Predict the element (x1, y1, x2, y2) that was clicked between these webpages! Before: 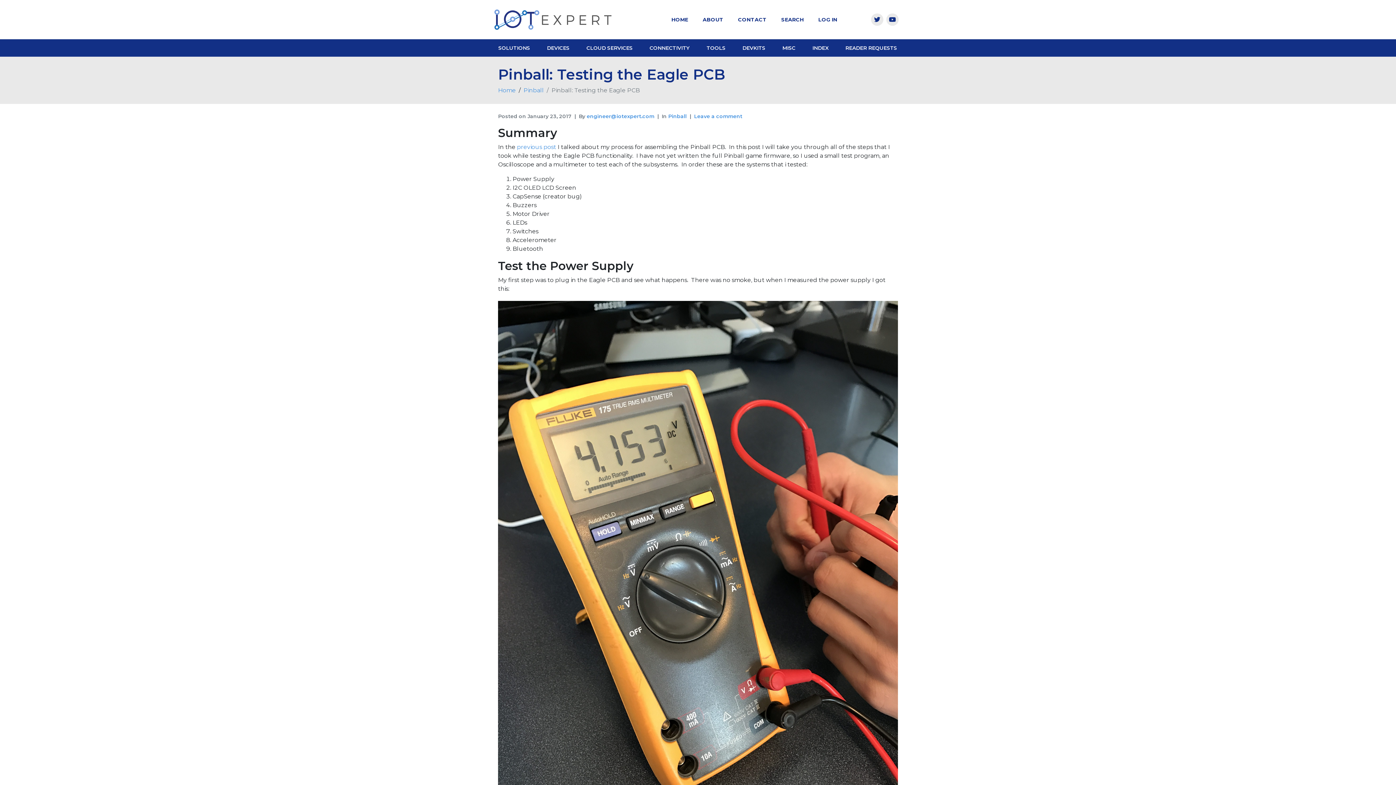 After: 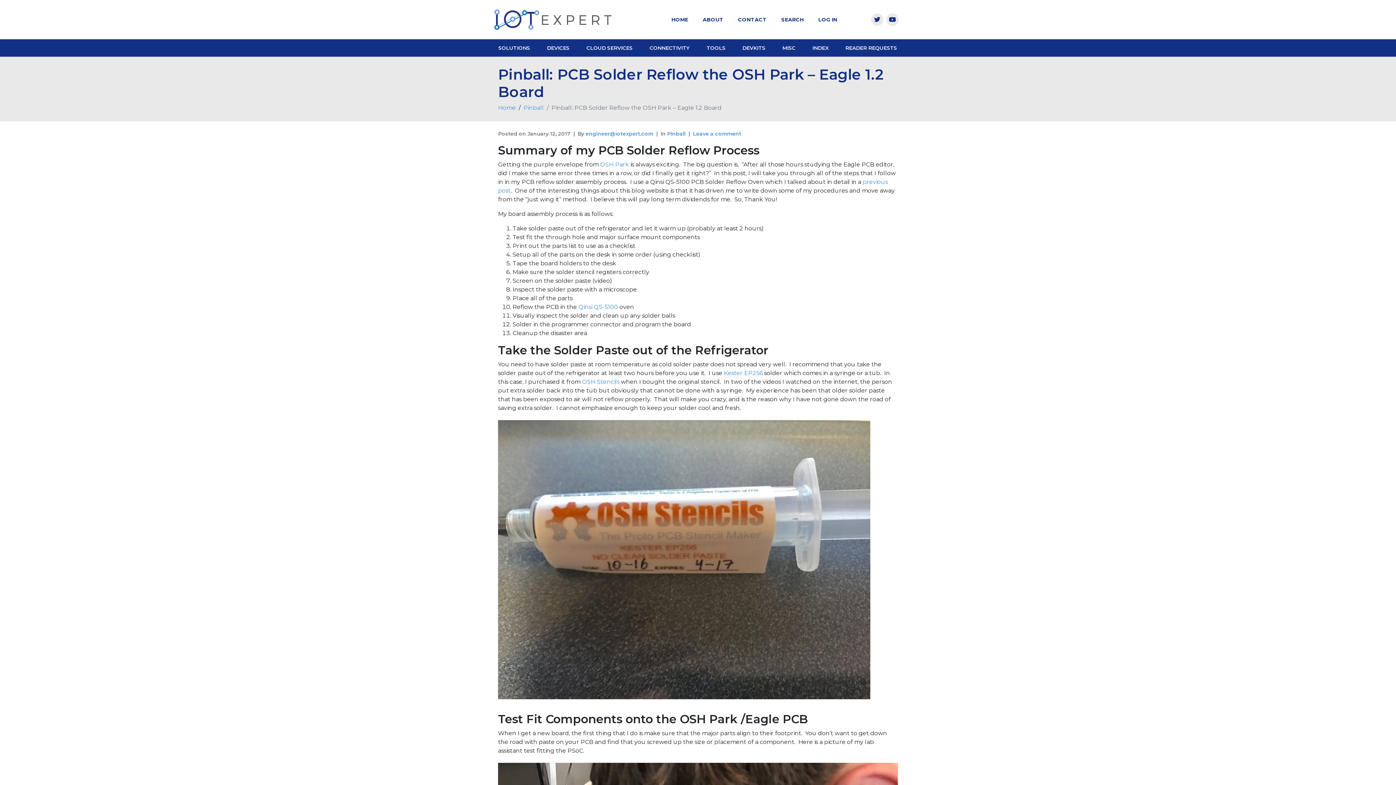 Action: label: previous post bbox: (517, 143, 556, 150)